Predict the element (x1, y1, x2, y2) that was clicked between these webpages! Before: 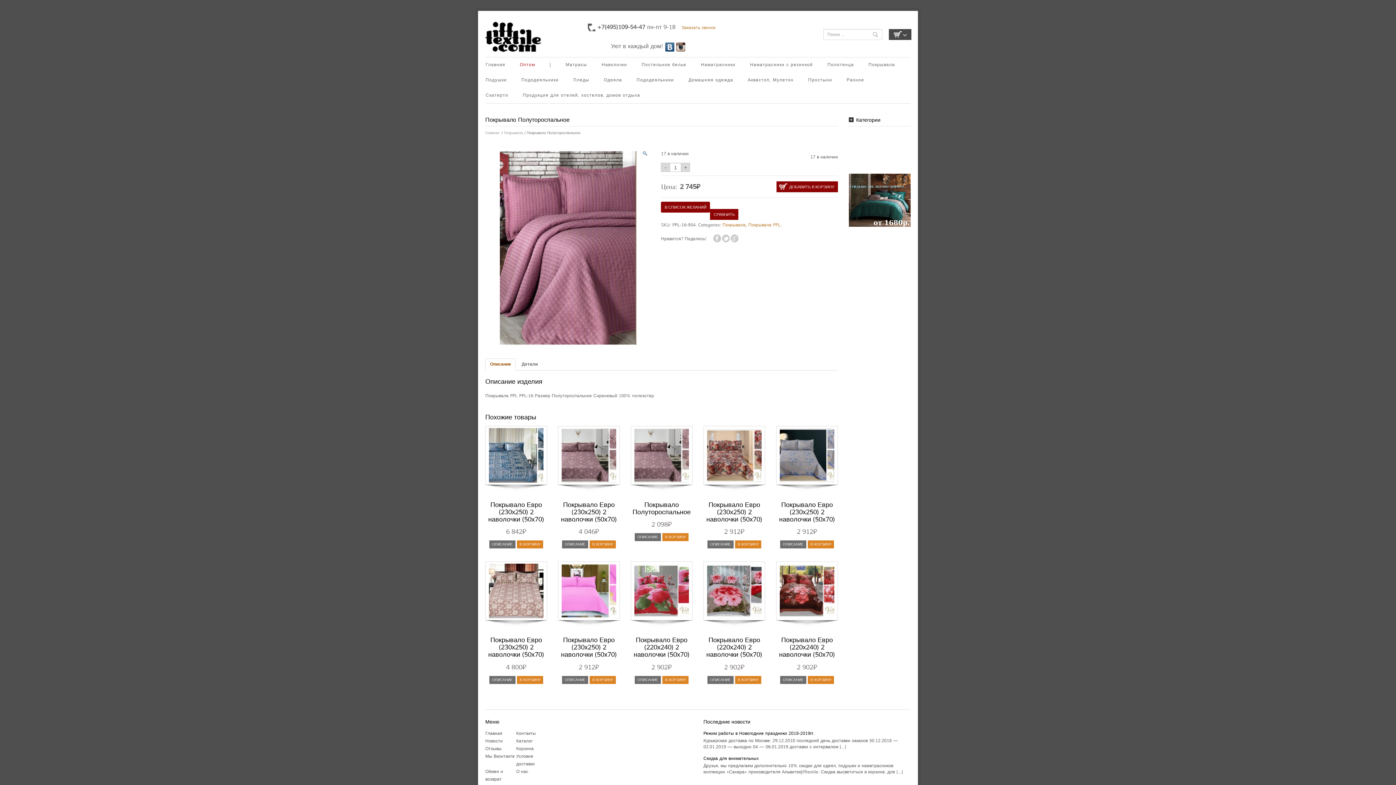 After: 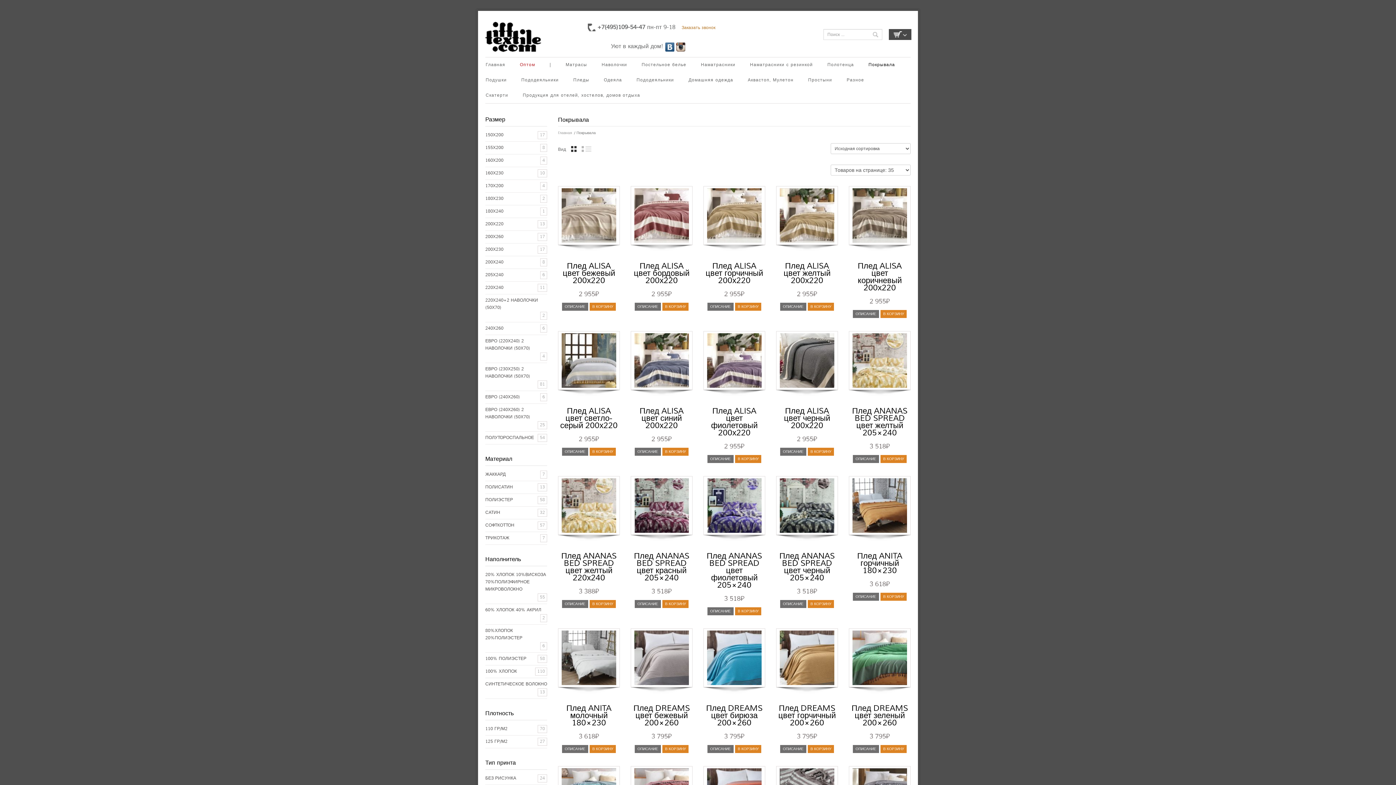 Action: label: Покрывала bbox: (722, 222, 745, 228)